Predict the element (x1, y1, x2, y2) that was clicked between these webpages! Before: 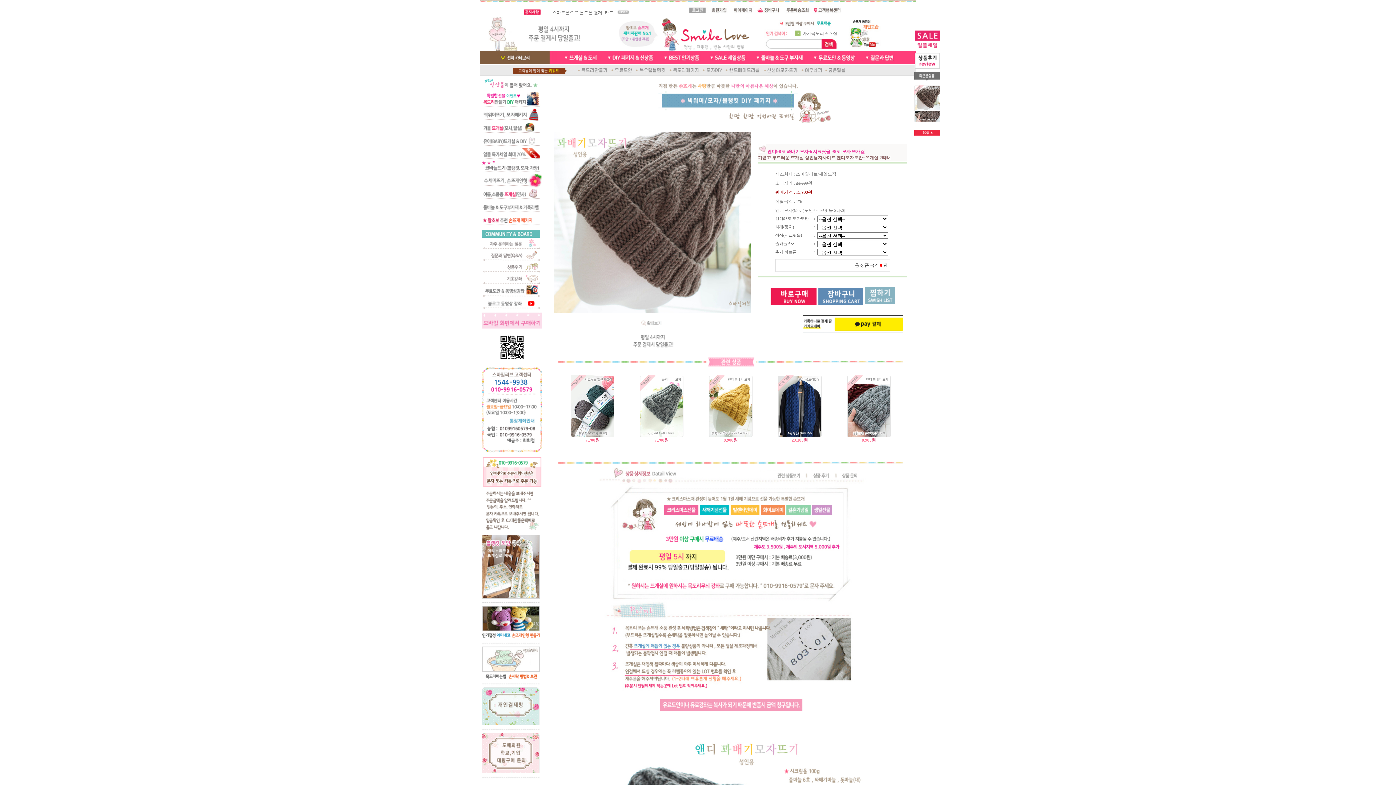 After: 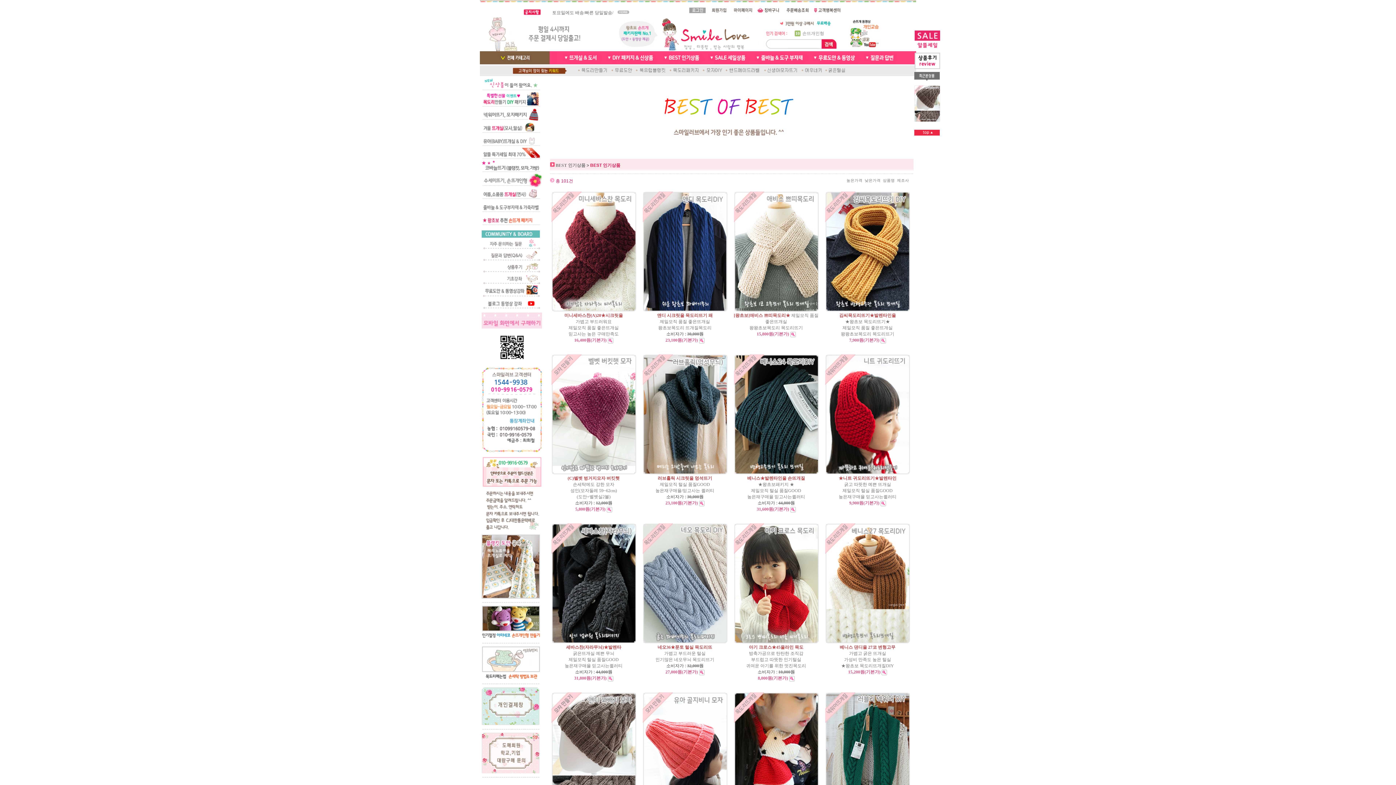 Action: bbox: (660, 60, 706, 65)